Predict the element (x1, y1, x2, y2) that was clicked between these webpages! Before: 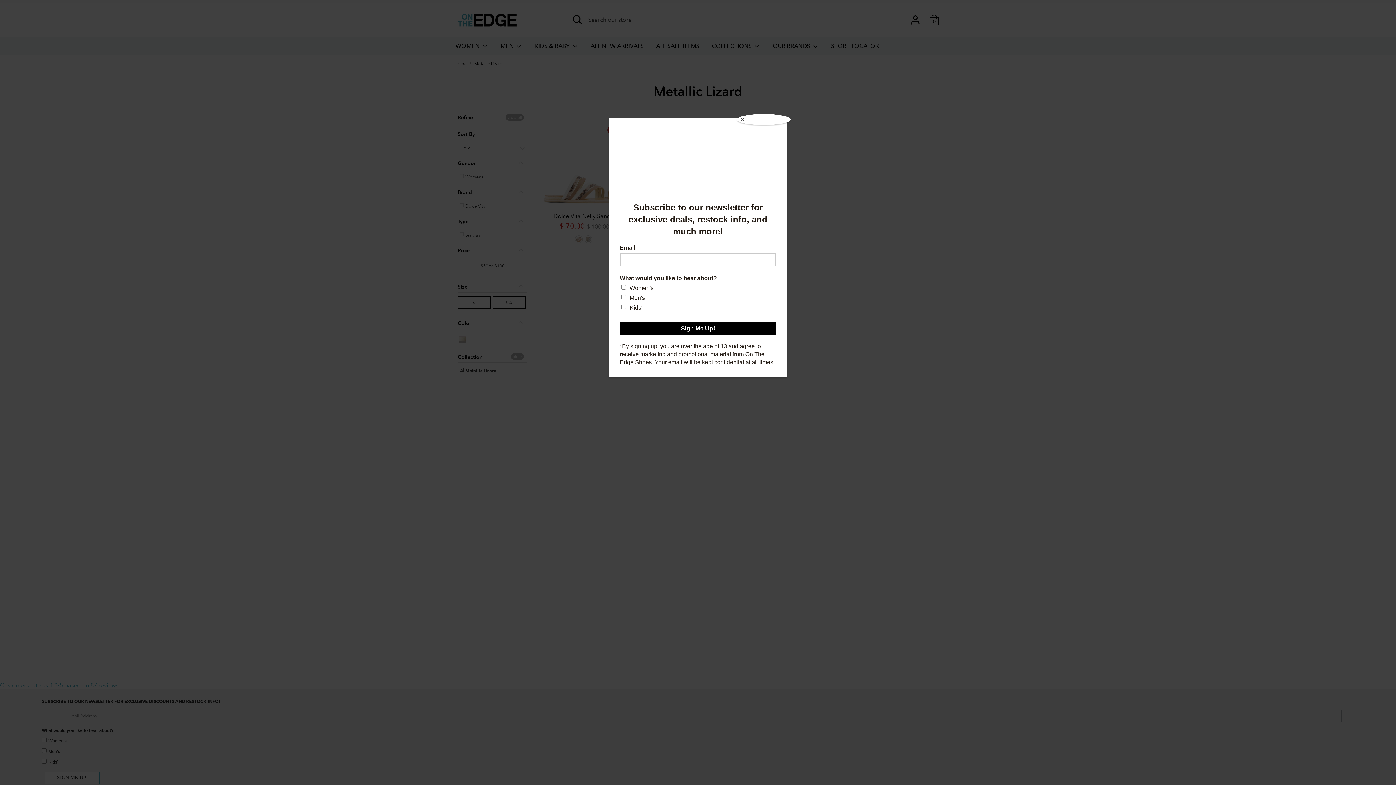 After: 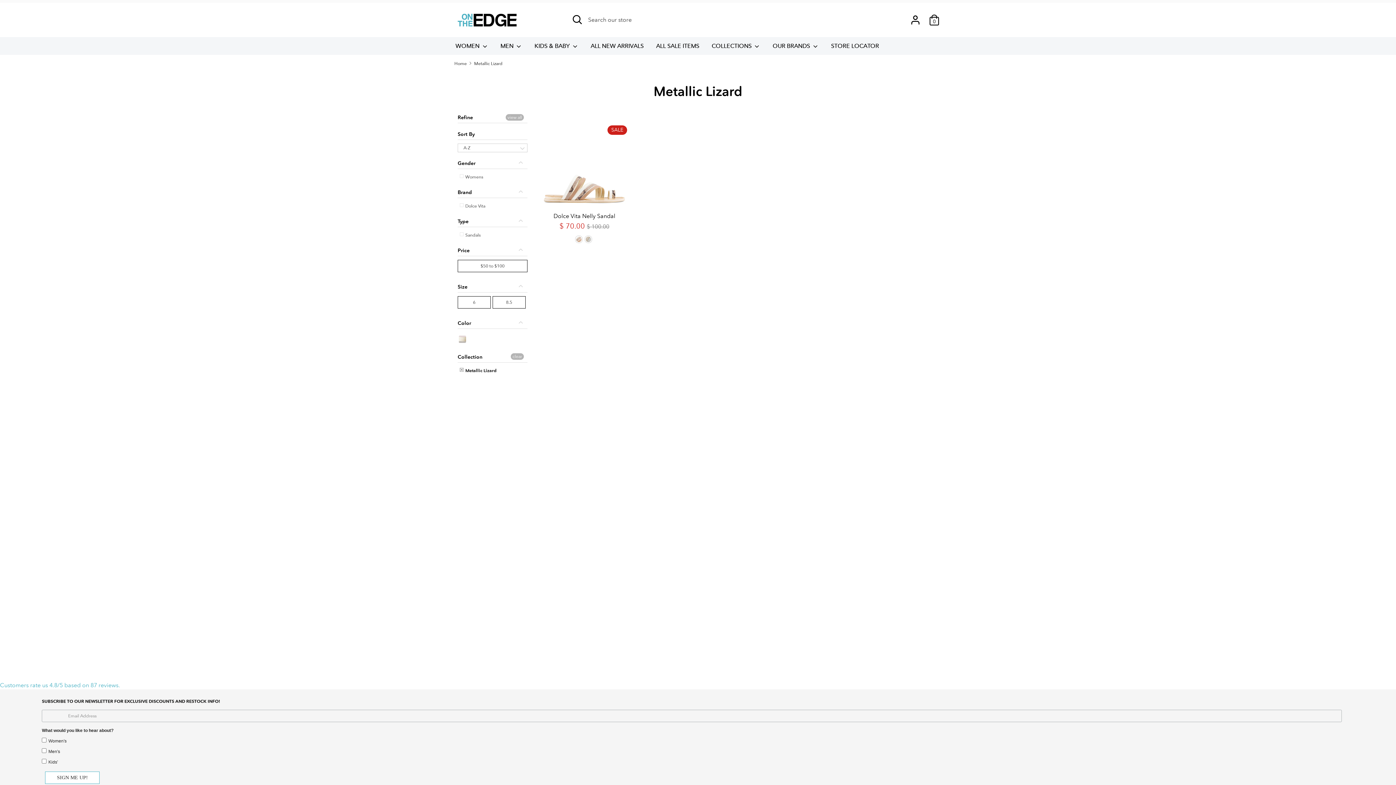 Action: label: Close bbox: (737, 114, 790, 125)